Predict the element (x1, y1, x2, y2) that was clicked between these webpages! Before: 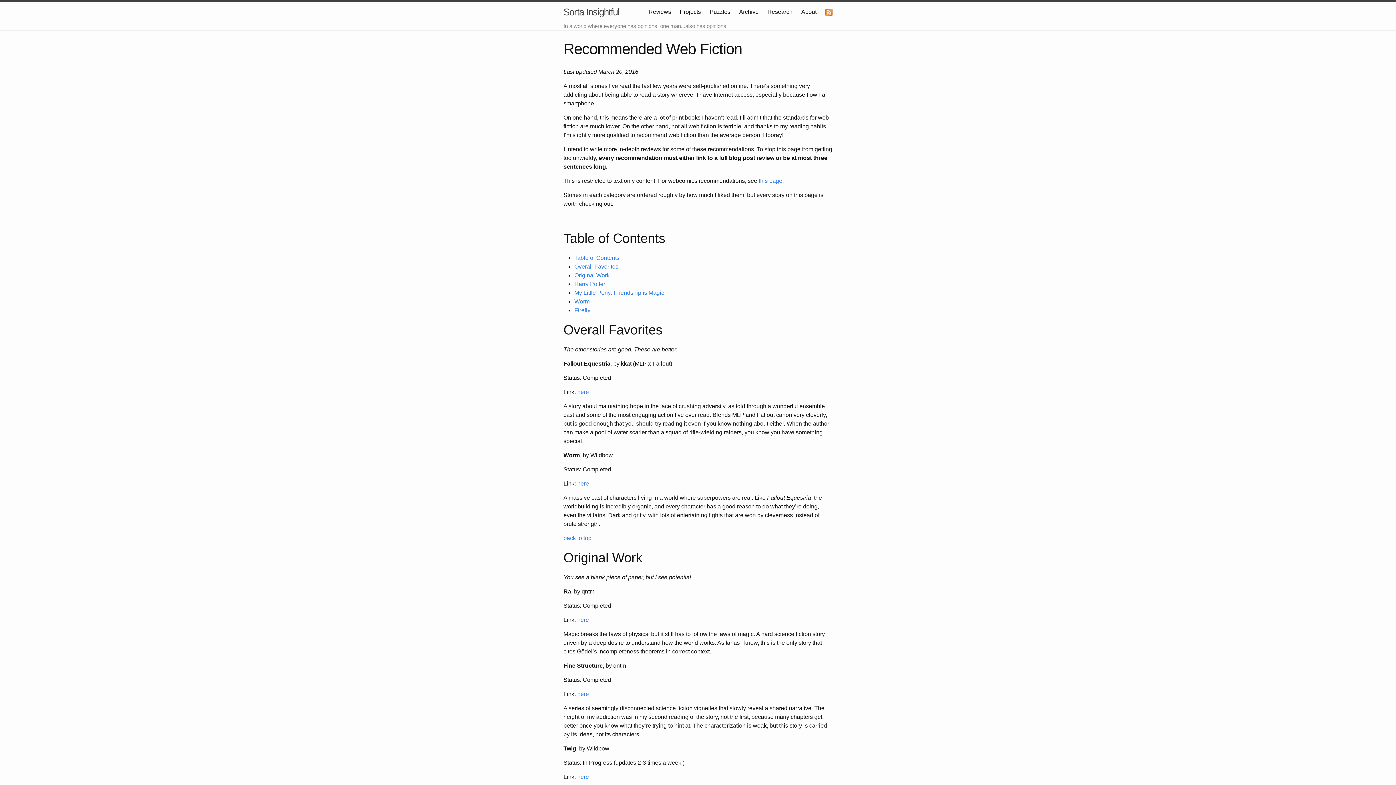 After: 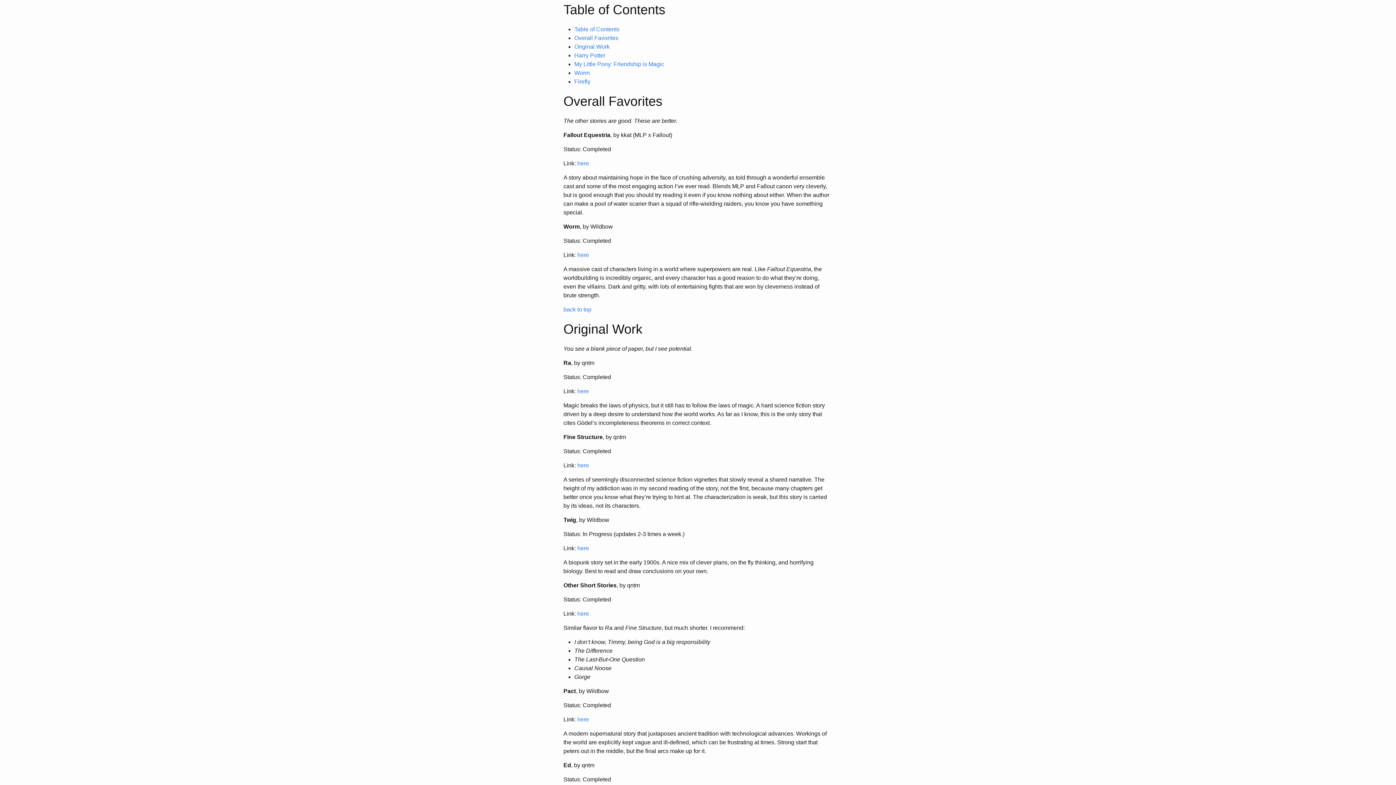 Action: label: Table of Contents bbox: (574, 254, 619, 261)